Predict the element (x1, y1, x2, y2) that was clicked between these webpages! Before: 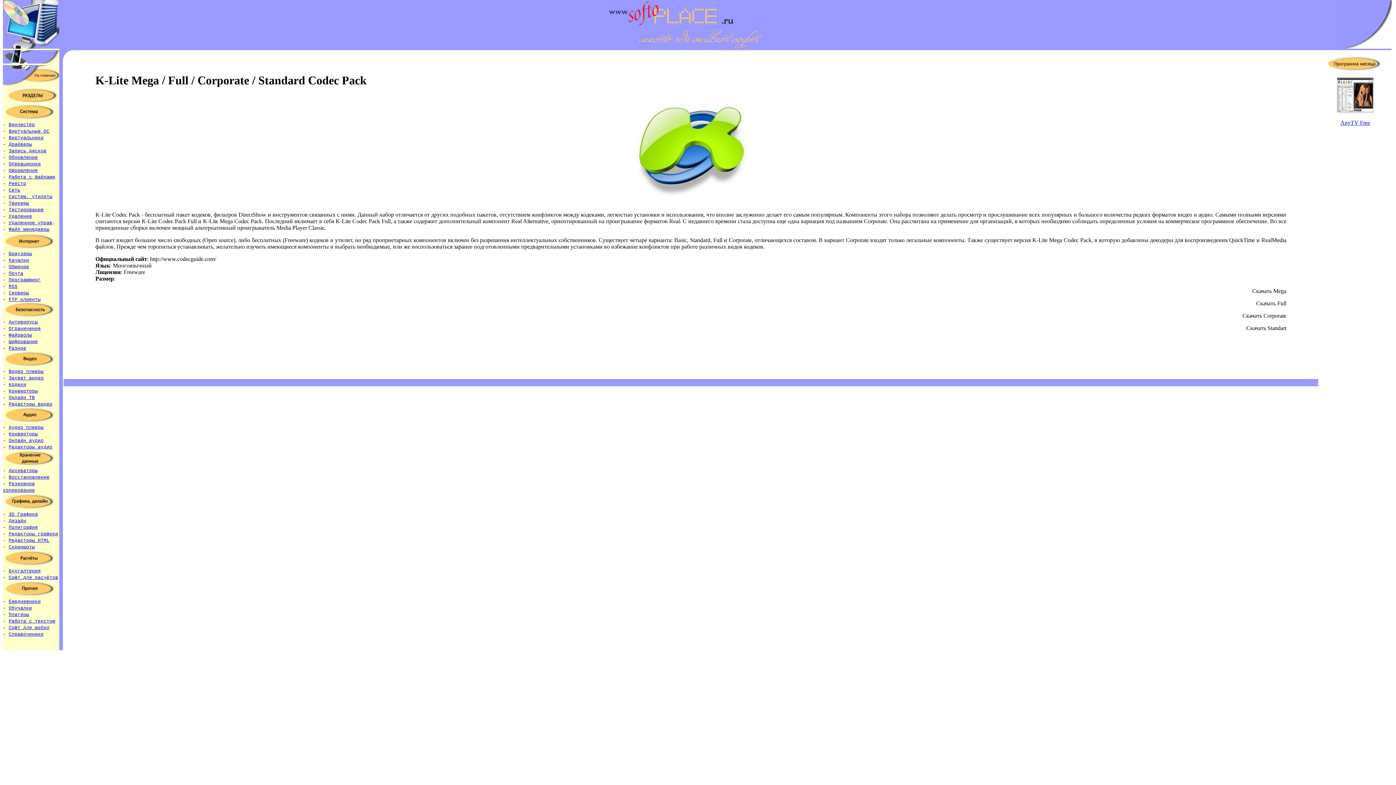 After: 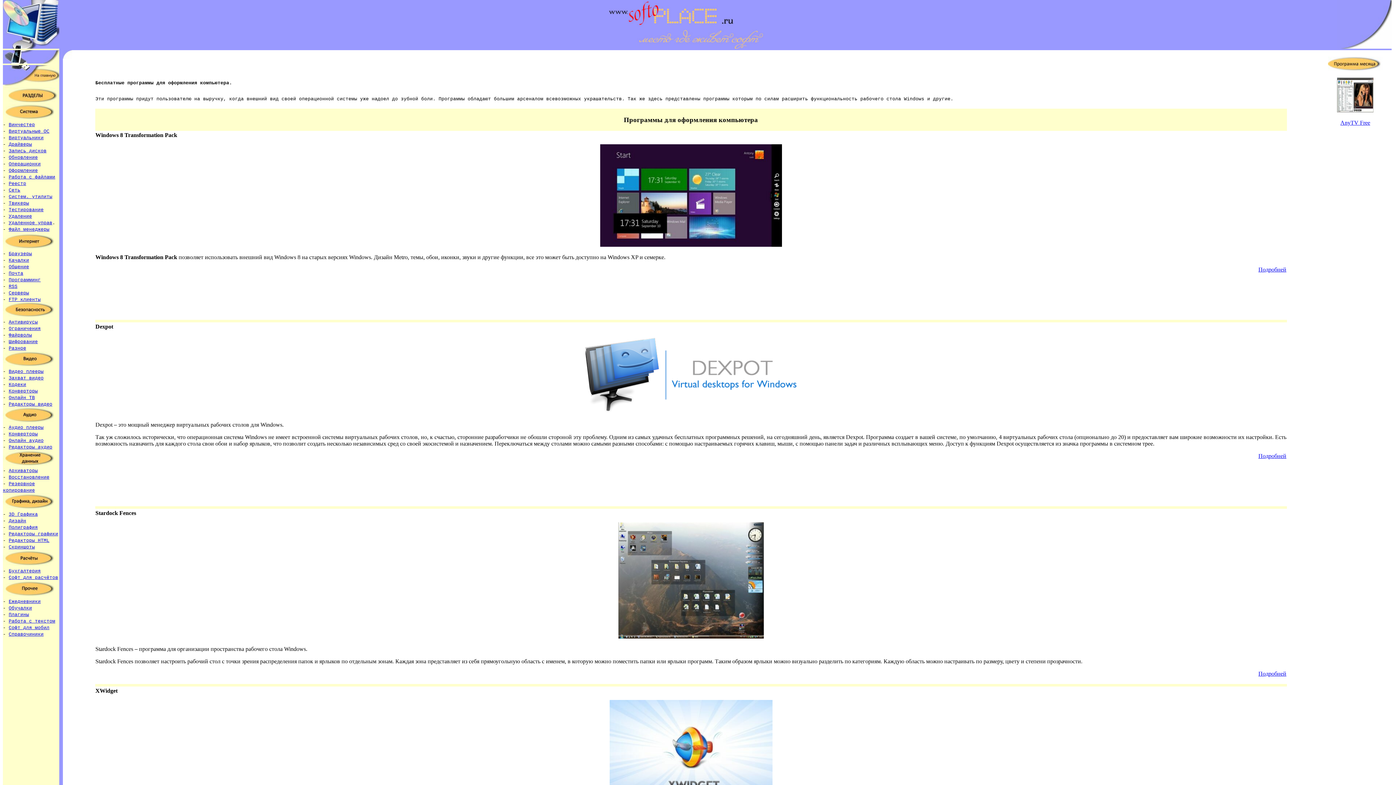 Action: label: Оформление bbox: (8, 168, 37, 173)